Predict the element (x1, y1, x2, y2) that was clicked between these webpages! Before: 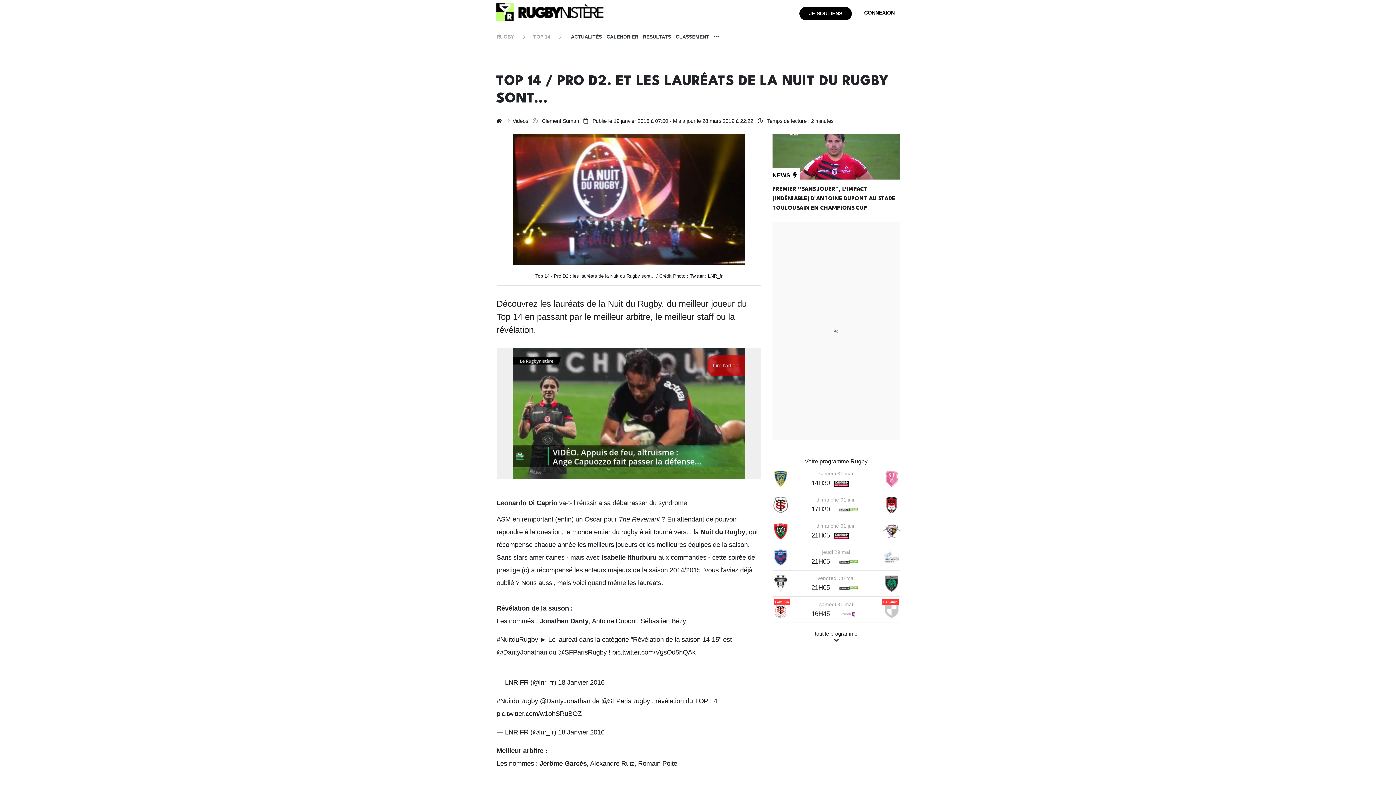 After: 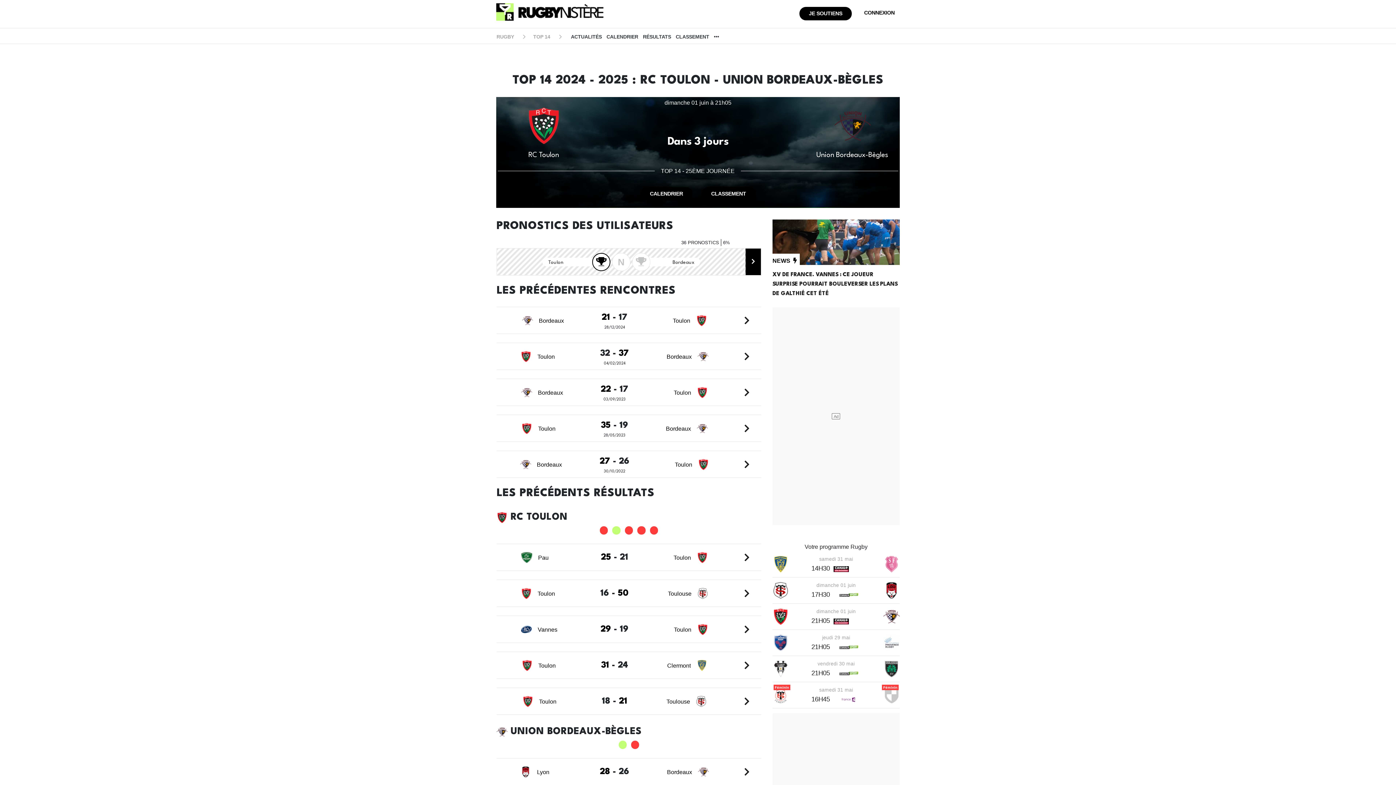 Action: label: 21H05 bbox: (798, 531, 823, 540)